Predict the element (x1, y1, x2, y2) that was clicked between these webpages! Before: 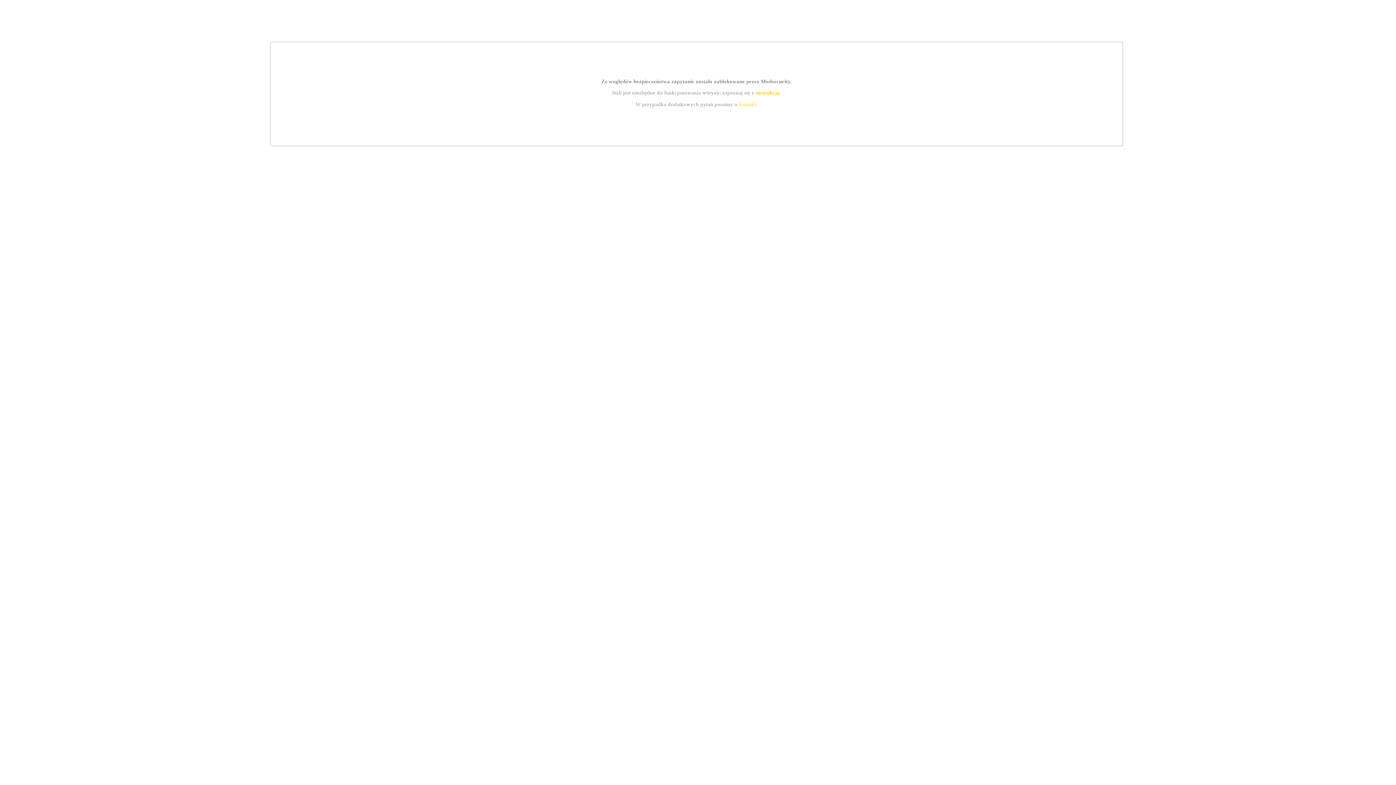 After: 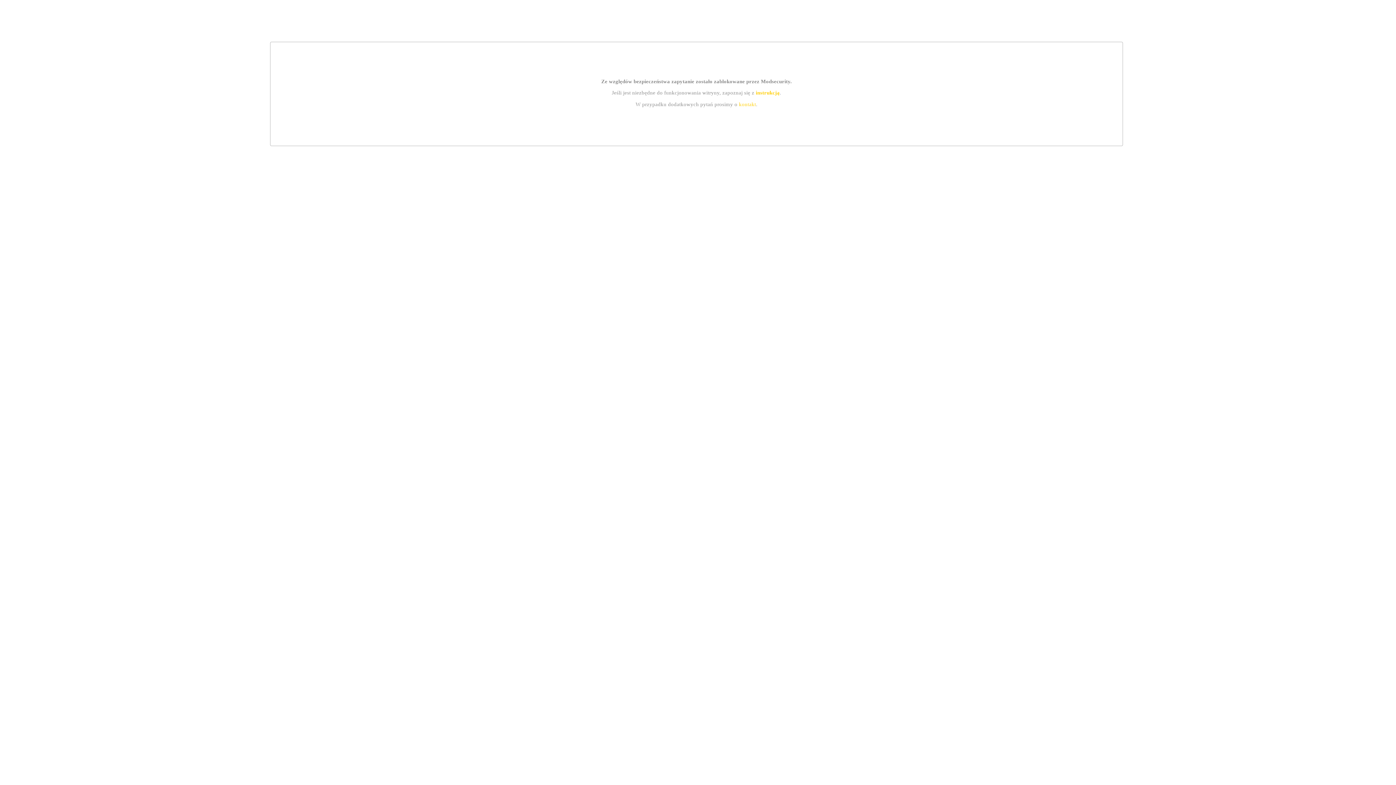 Action: label: instrukcją bbox: (755, 89, 779, 95)